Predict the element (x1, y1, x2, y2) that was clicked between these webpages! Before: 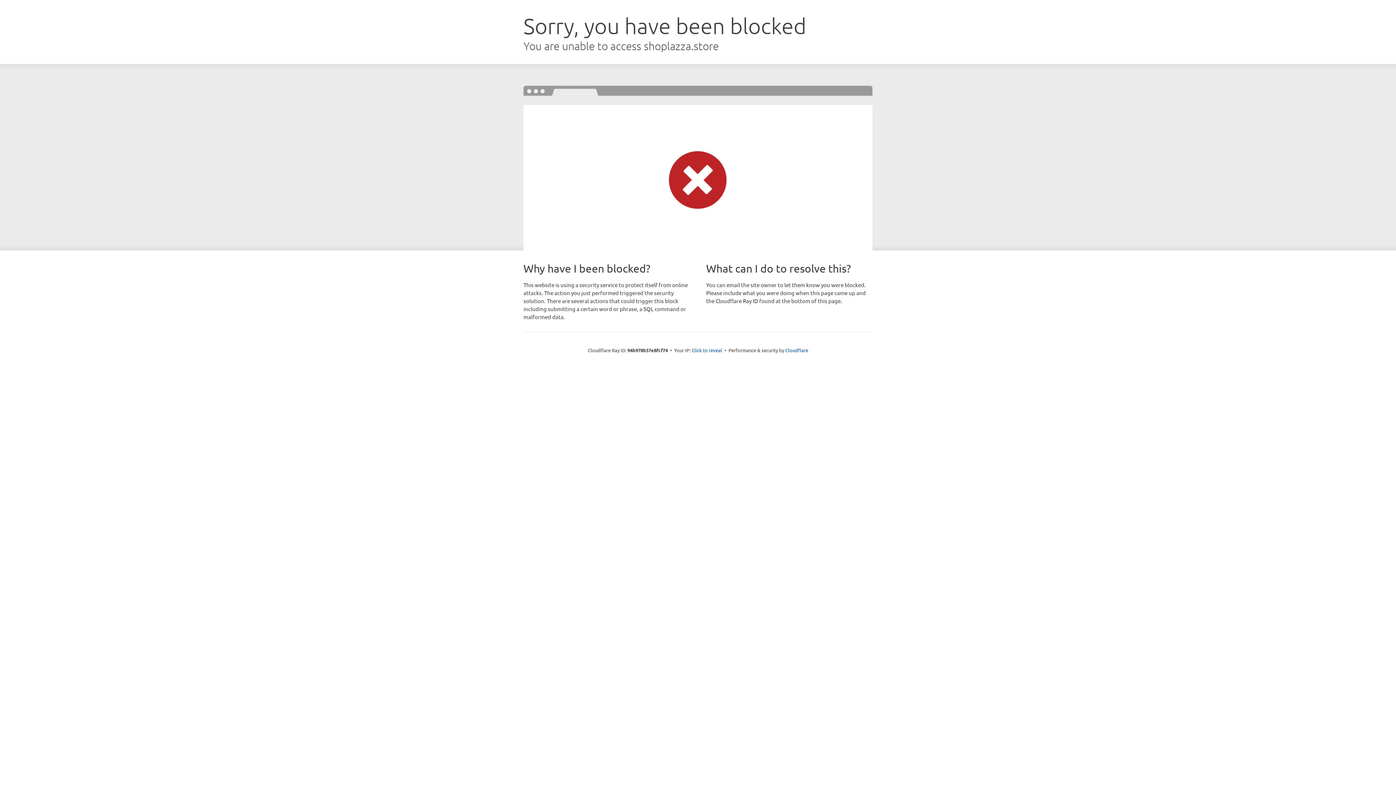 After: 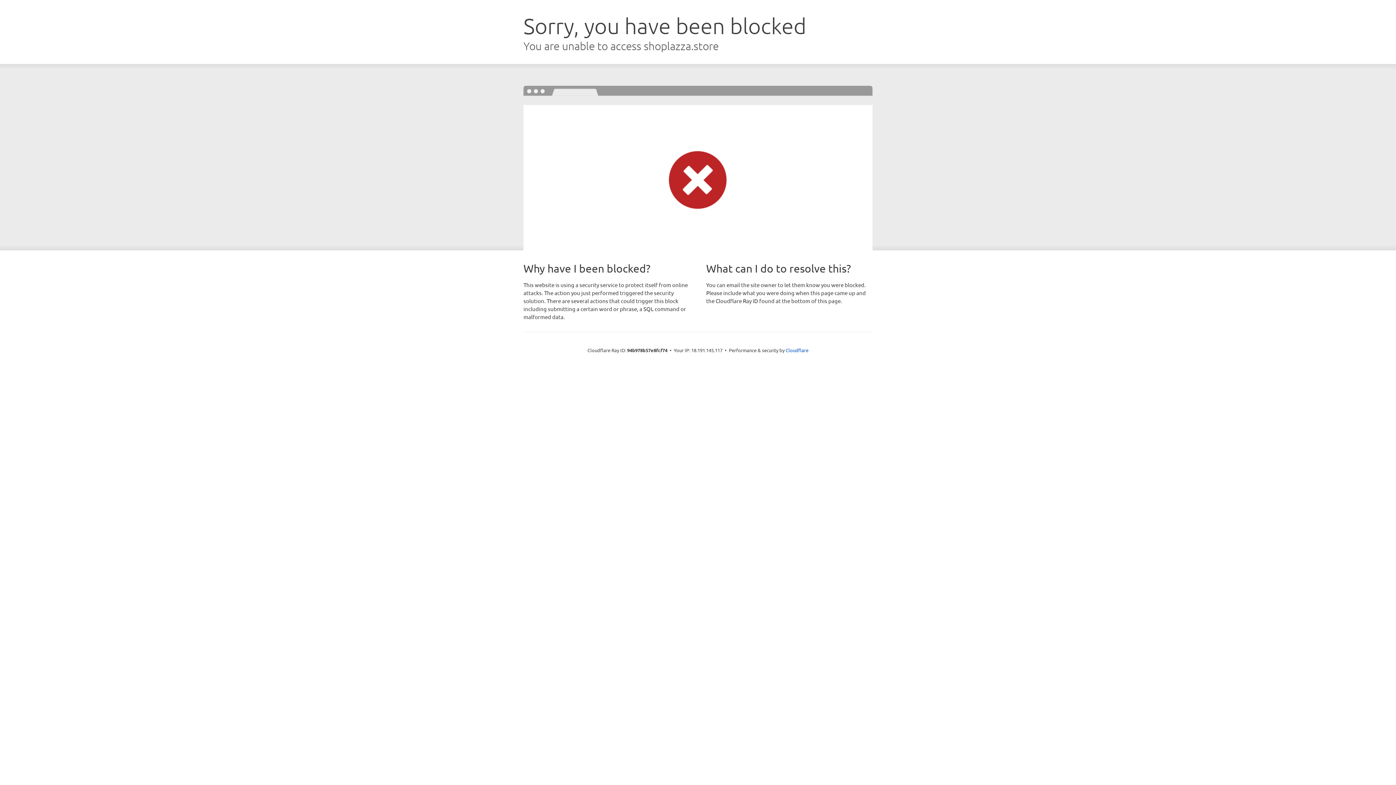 Action: label: Click to reveal bbox: (691, 346, 722, 353)